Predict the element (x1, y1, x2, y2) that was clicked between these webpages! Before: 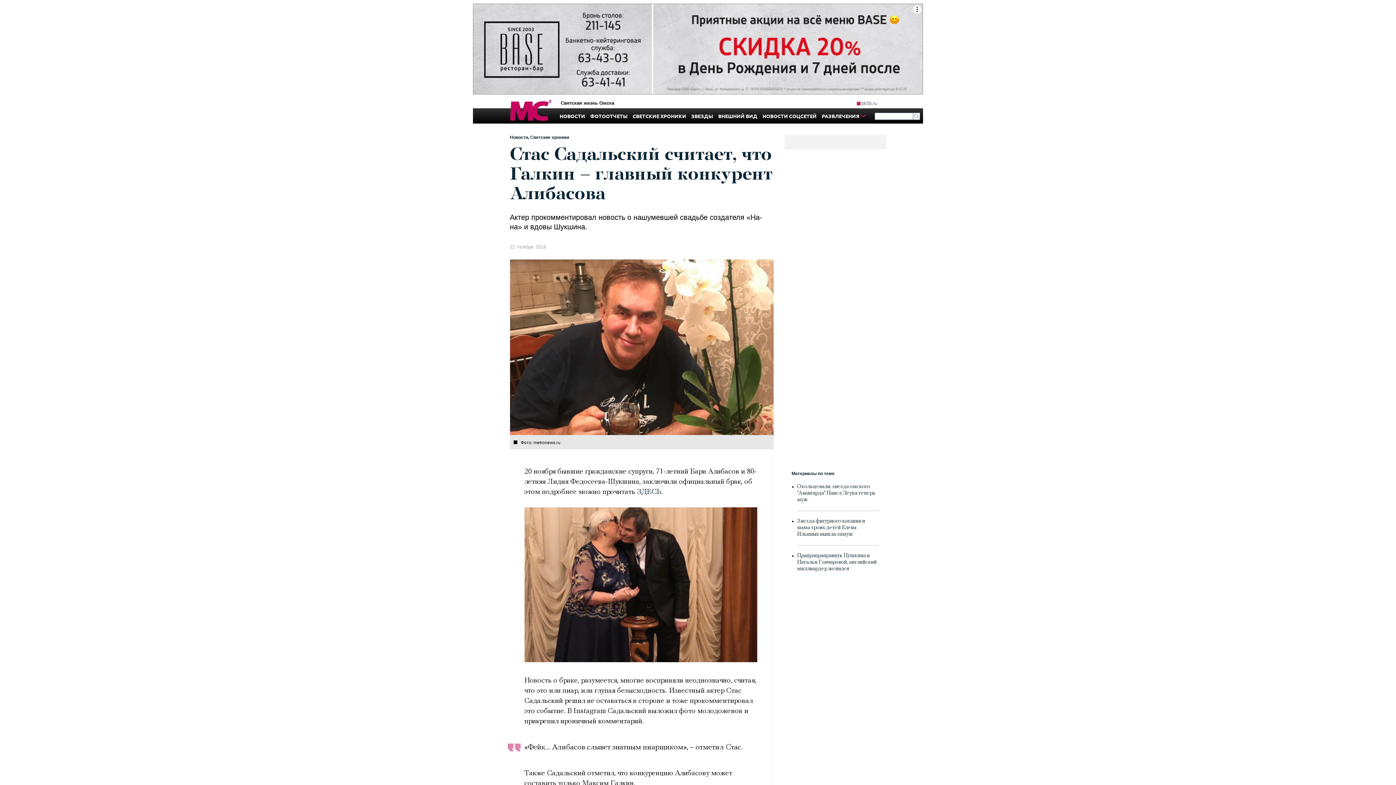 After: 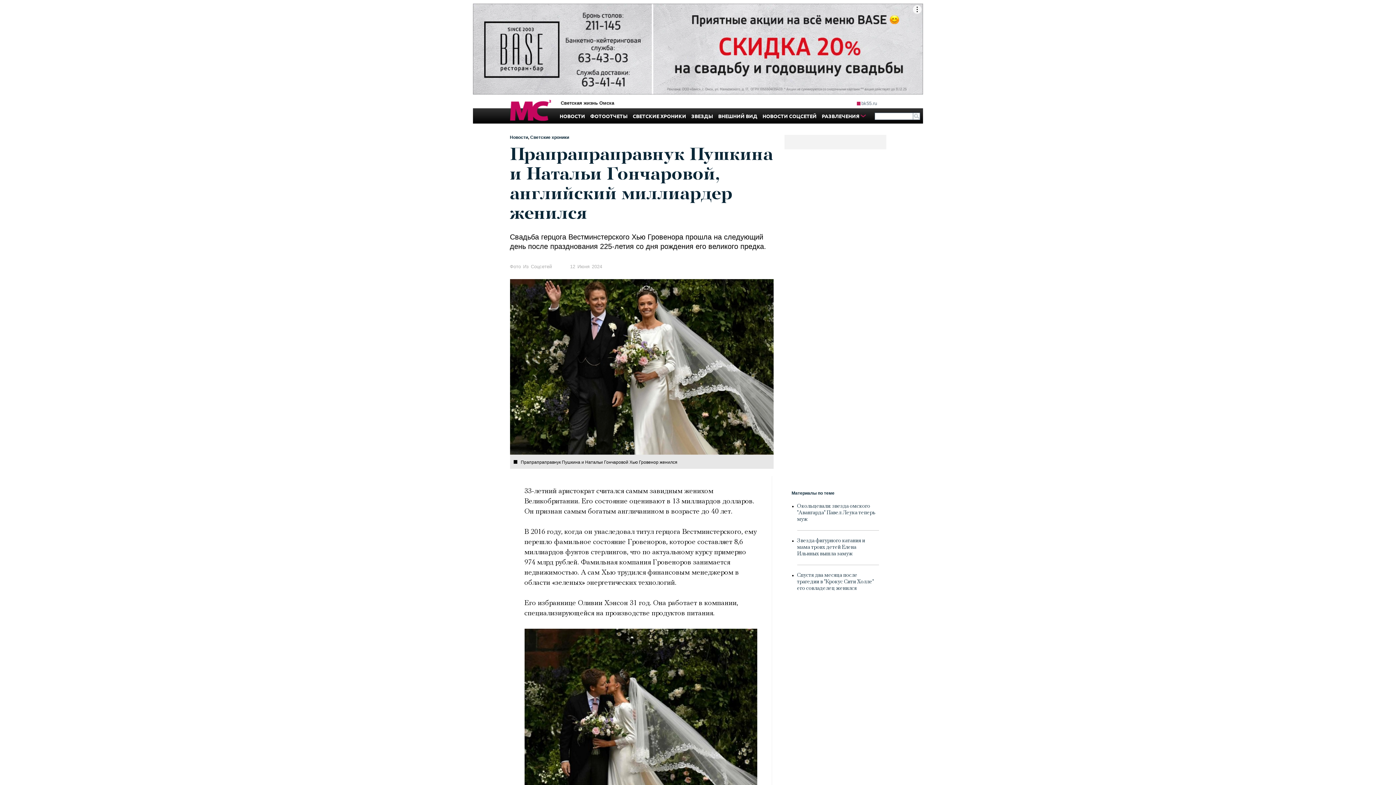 Action: label: Прапрапраправнук Пушкина и Натальи Гончаровой, английский миллиардер женился bbox: (797, 553, 876, 571)